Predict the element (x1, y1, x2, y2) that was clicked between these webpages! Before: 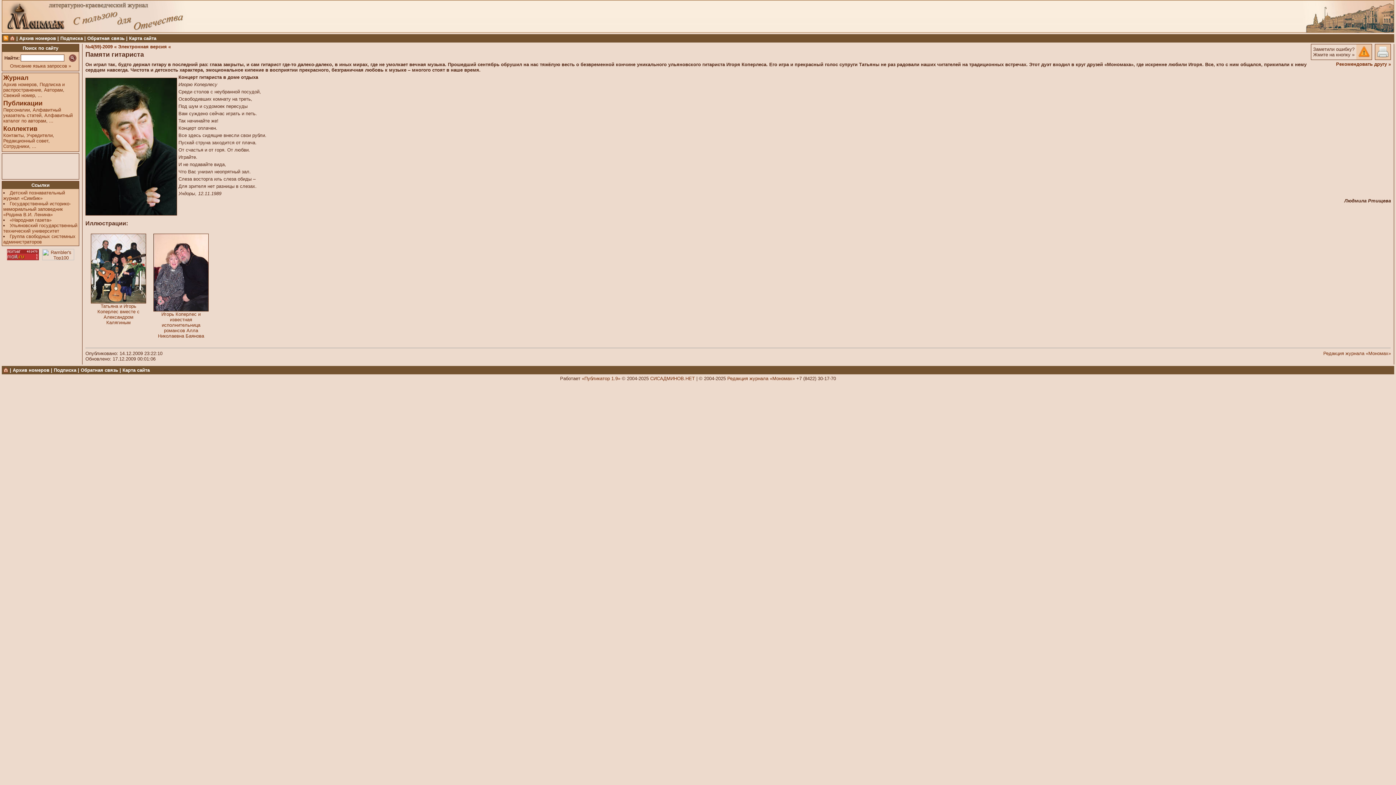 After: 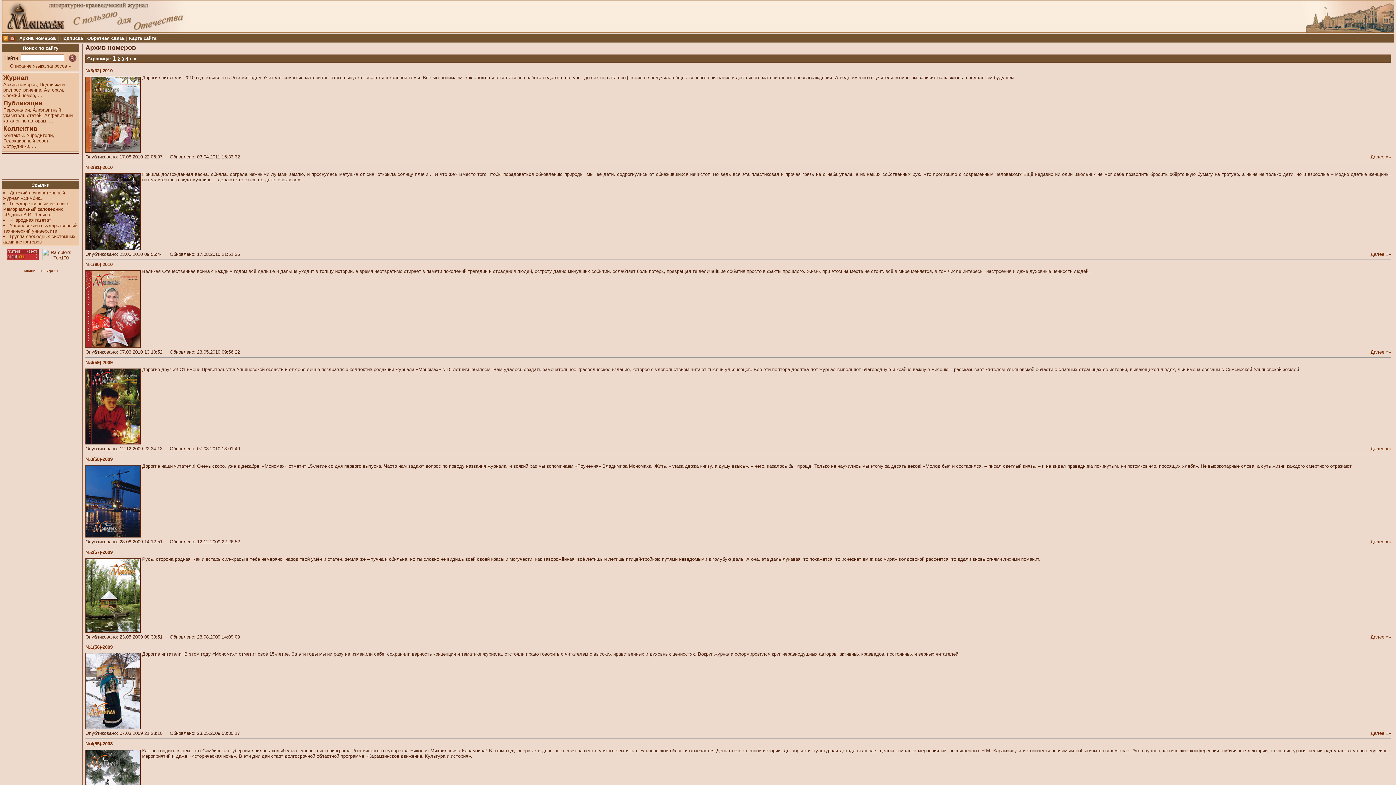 Action: bbox: (19, 35, 56, 41) label: Архив номеров